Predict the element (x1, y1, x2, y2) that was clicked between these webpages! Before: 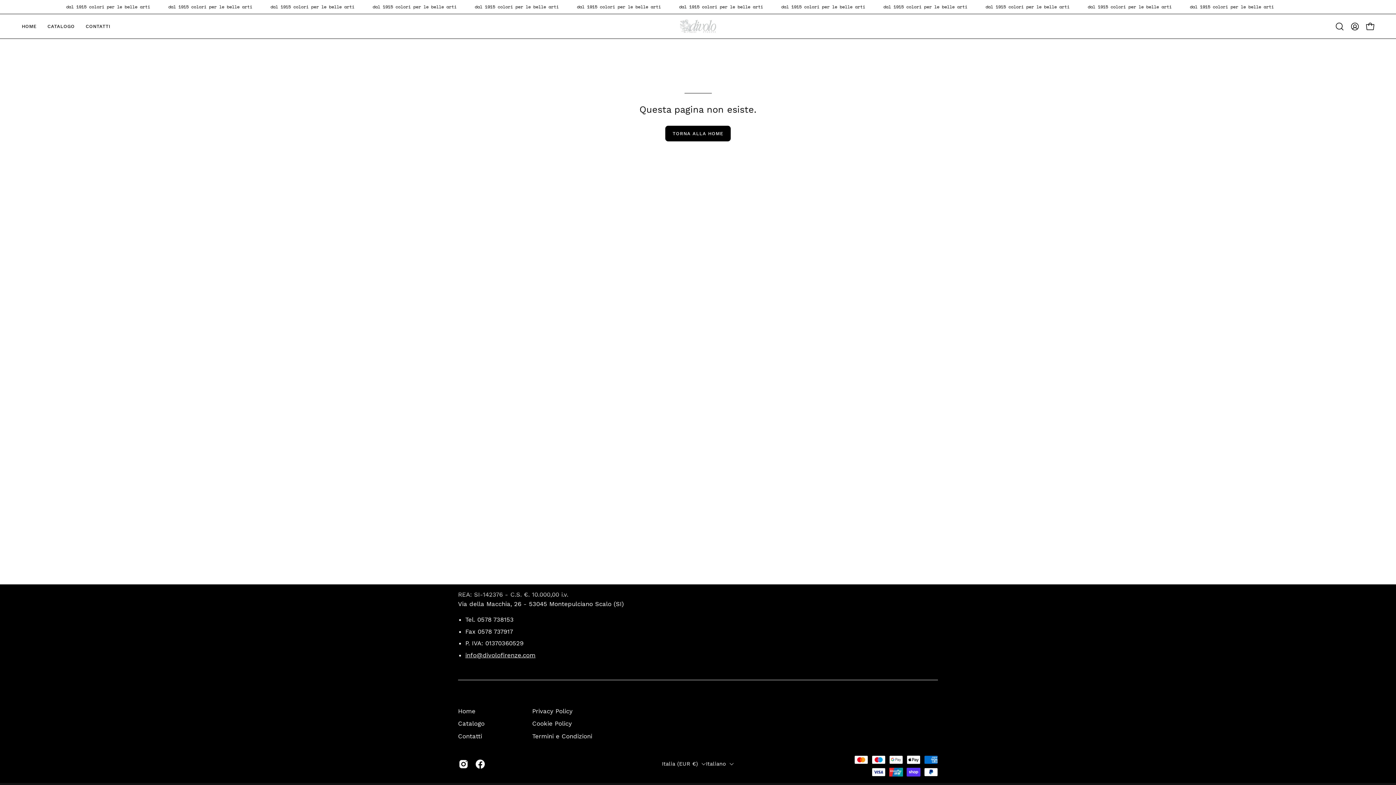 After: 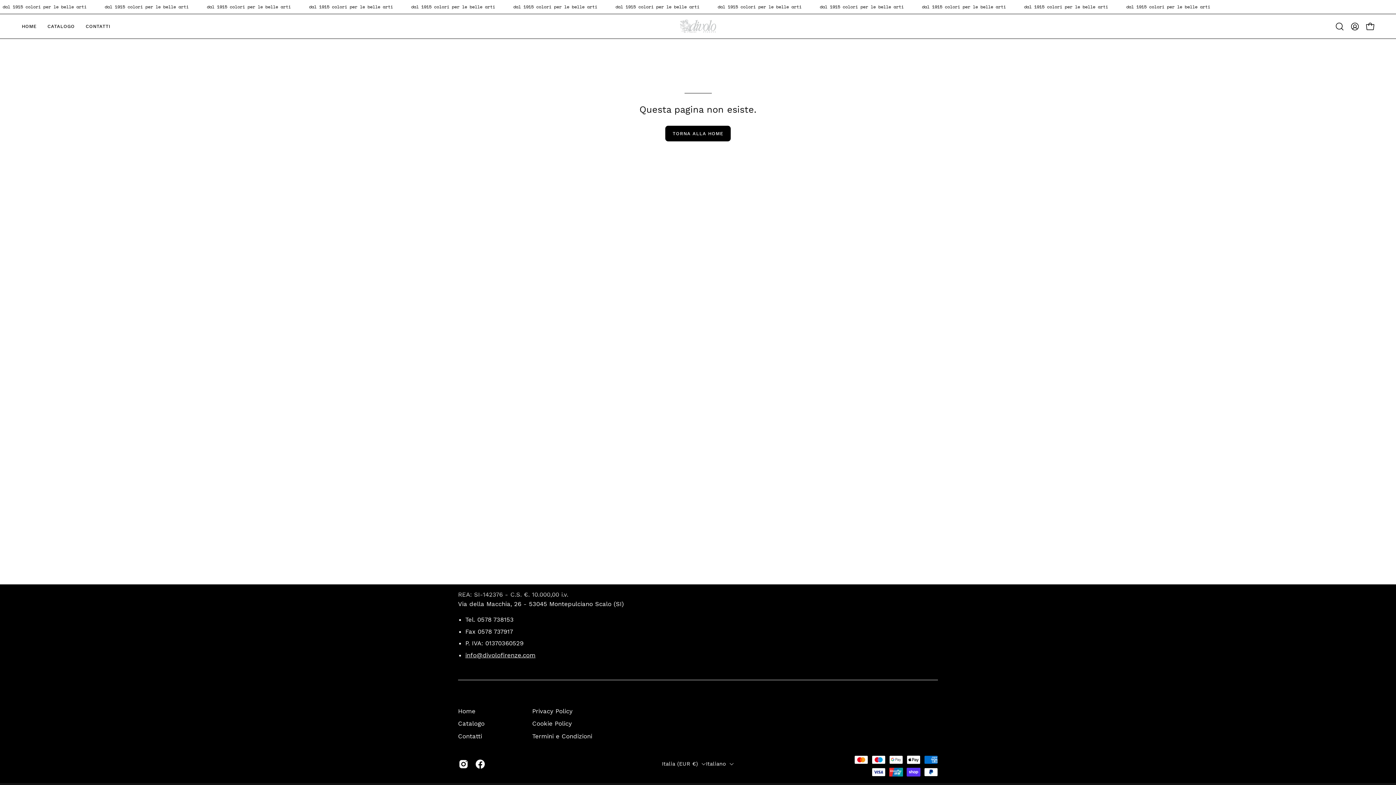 Action: bbox: (465, 651, 535, 659) label: info@divolofirenze.com